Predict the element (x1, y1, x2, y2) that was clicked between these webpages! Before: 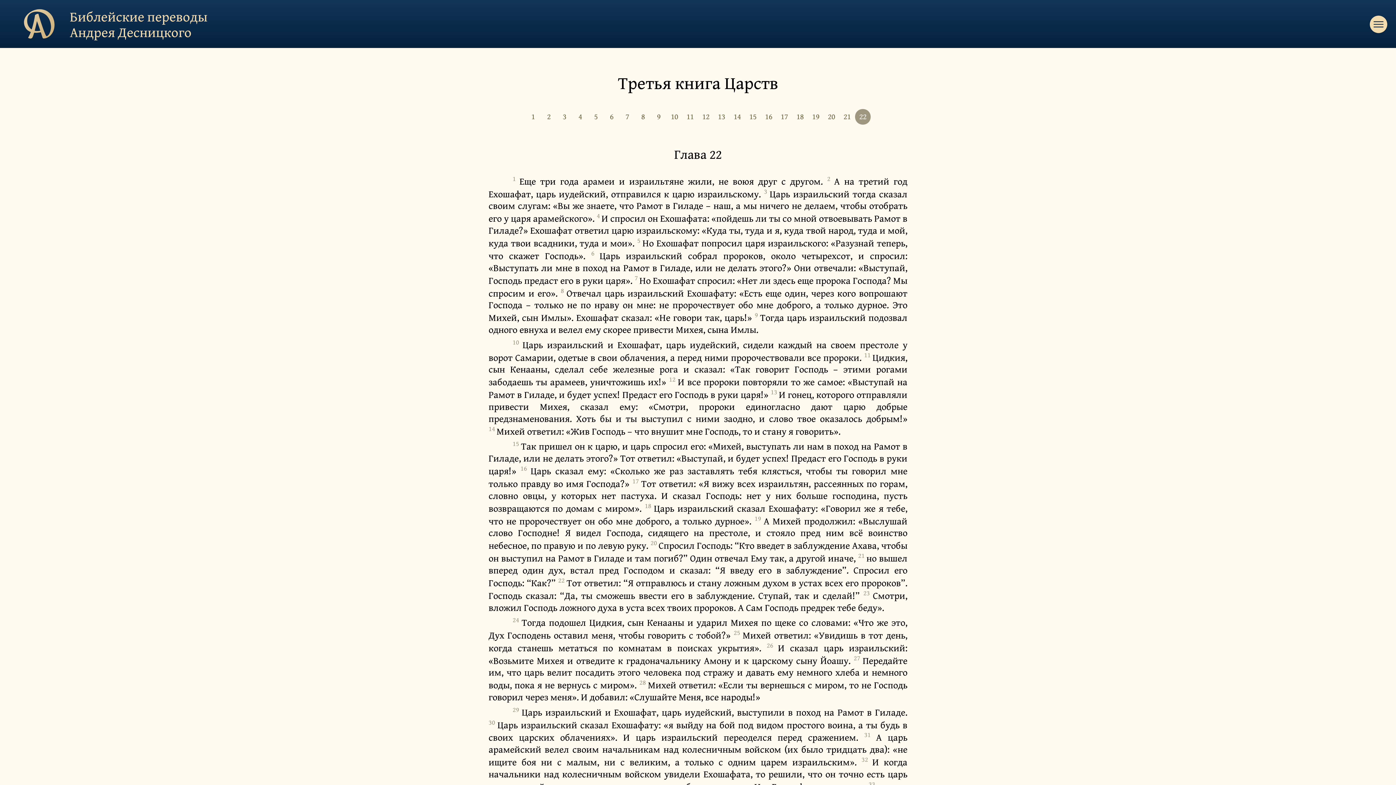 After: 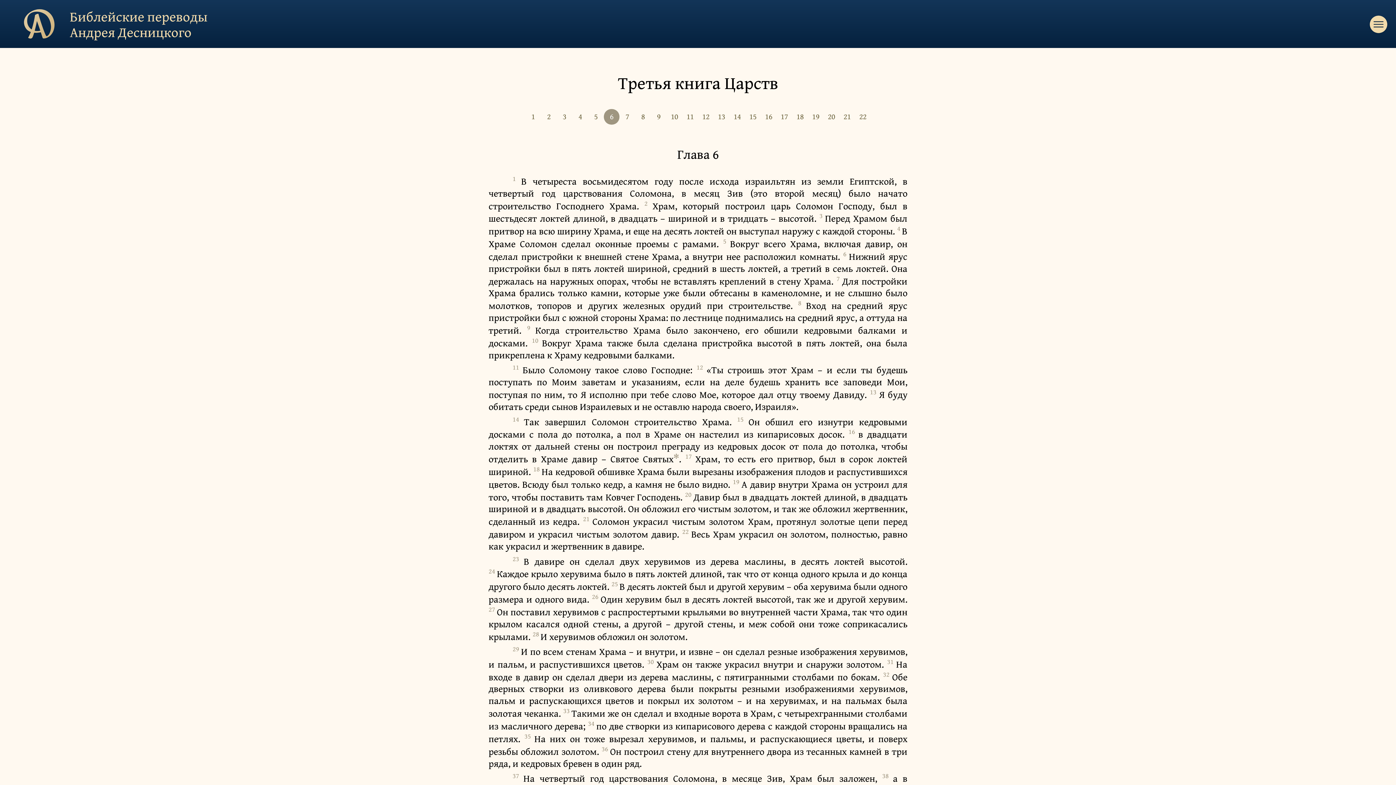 Action: label: 6 bbox: (603, 109, 619, 124)